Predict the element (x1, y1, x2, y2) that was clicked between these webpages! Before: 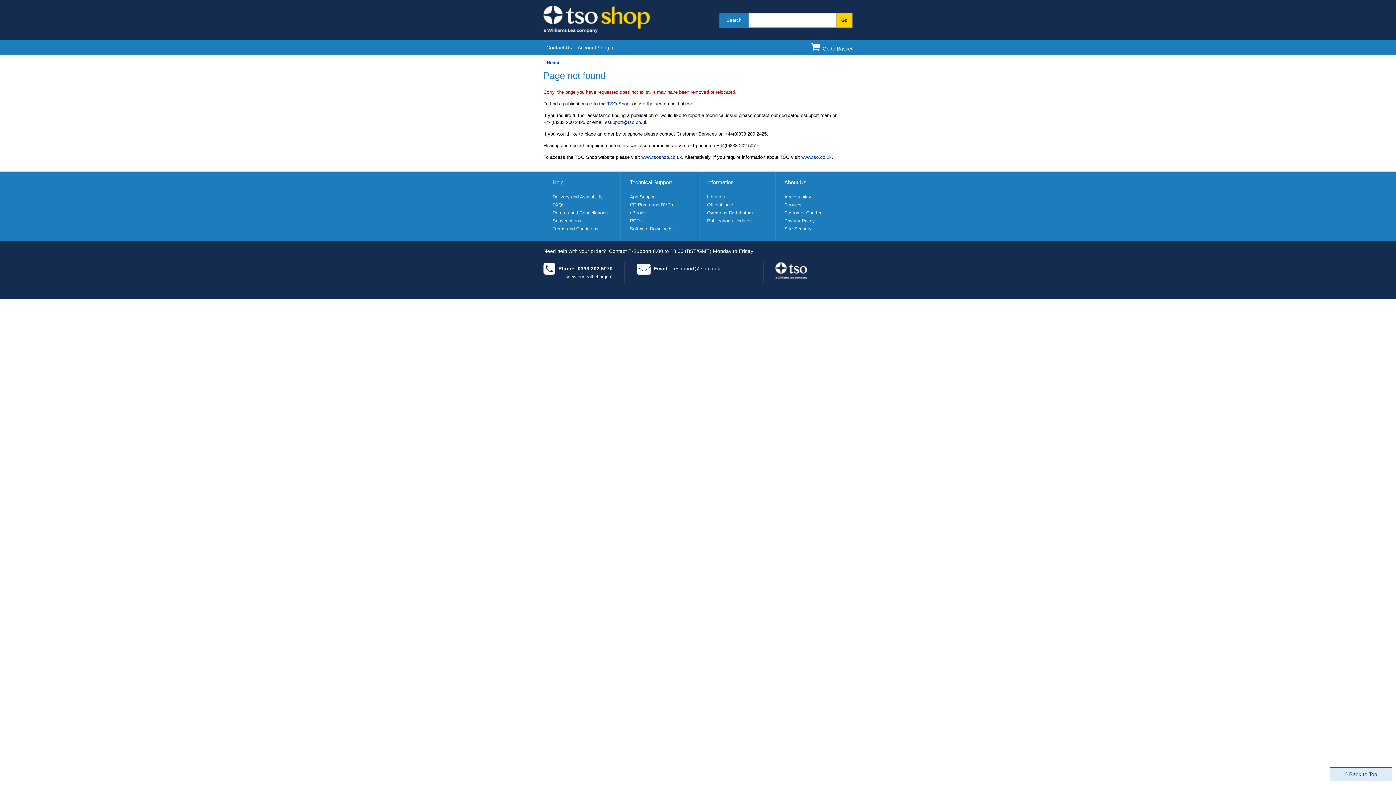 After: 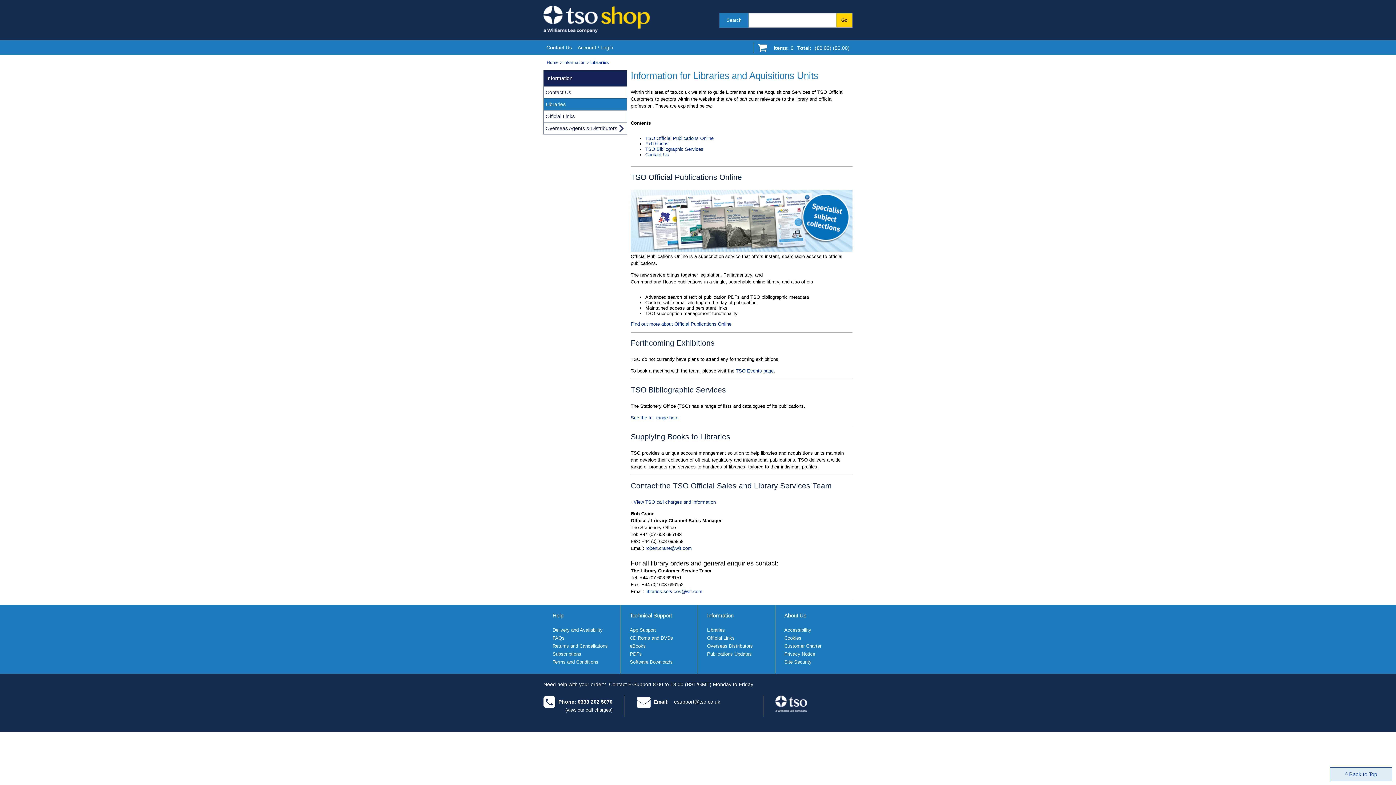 Action: label: Libraries bbox: (707, 194, 725, 201)